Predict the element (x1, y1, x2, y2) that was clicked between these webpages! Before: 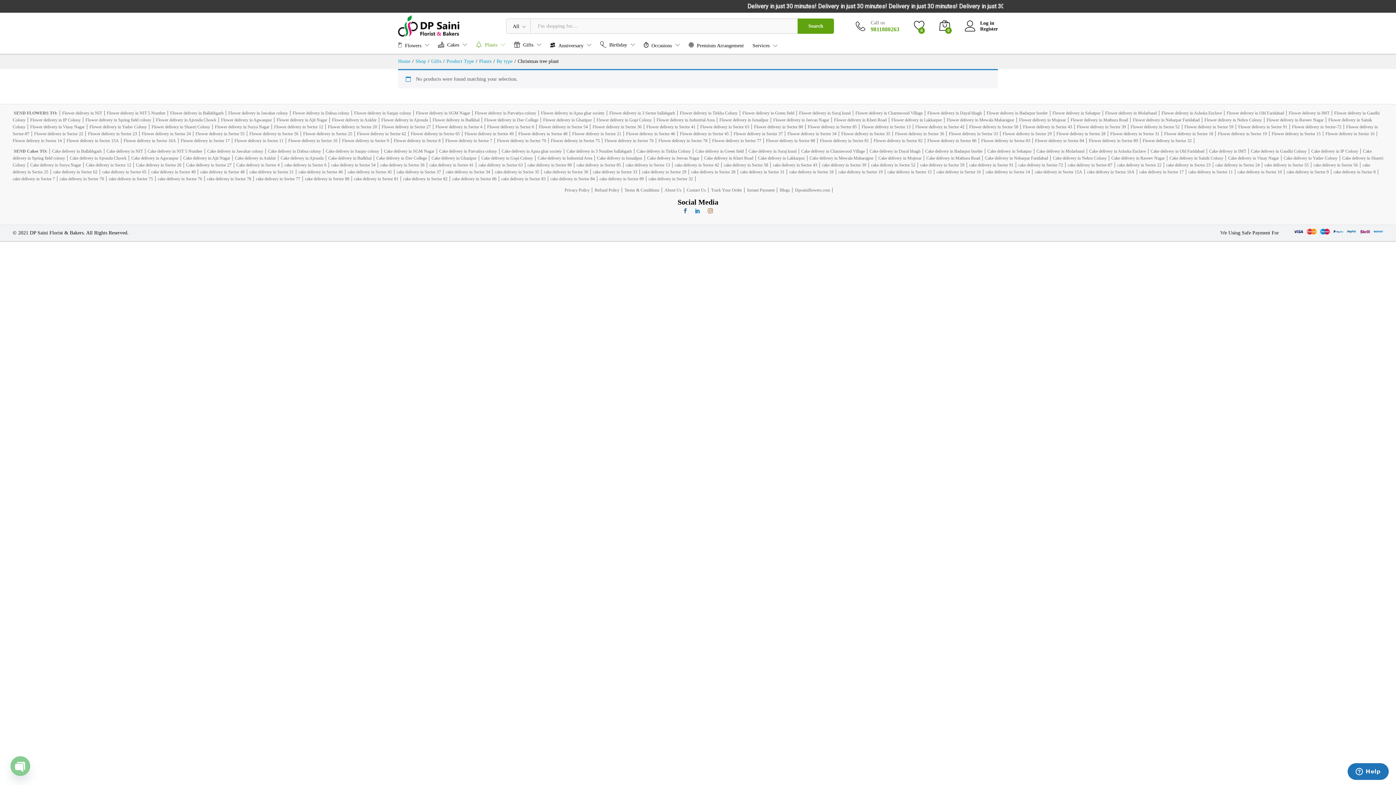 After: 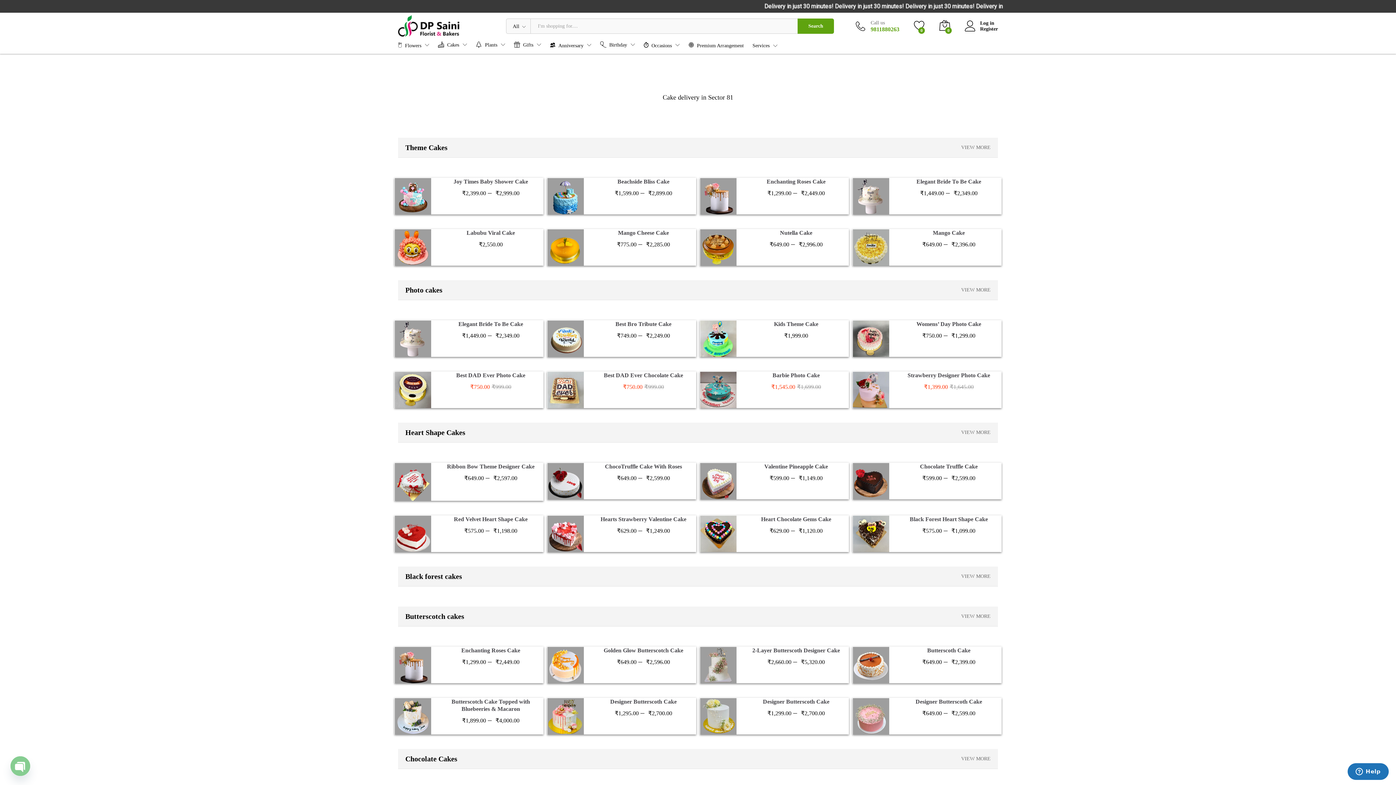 Action: bbox: (354, 176, 398, 181) label: cake delivery in Sector 81